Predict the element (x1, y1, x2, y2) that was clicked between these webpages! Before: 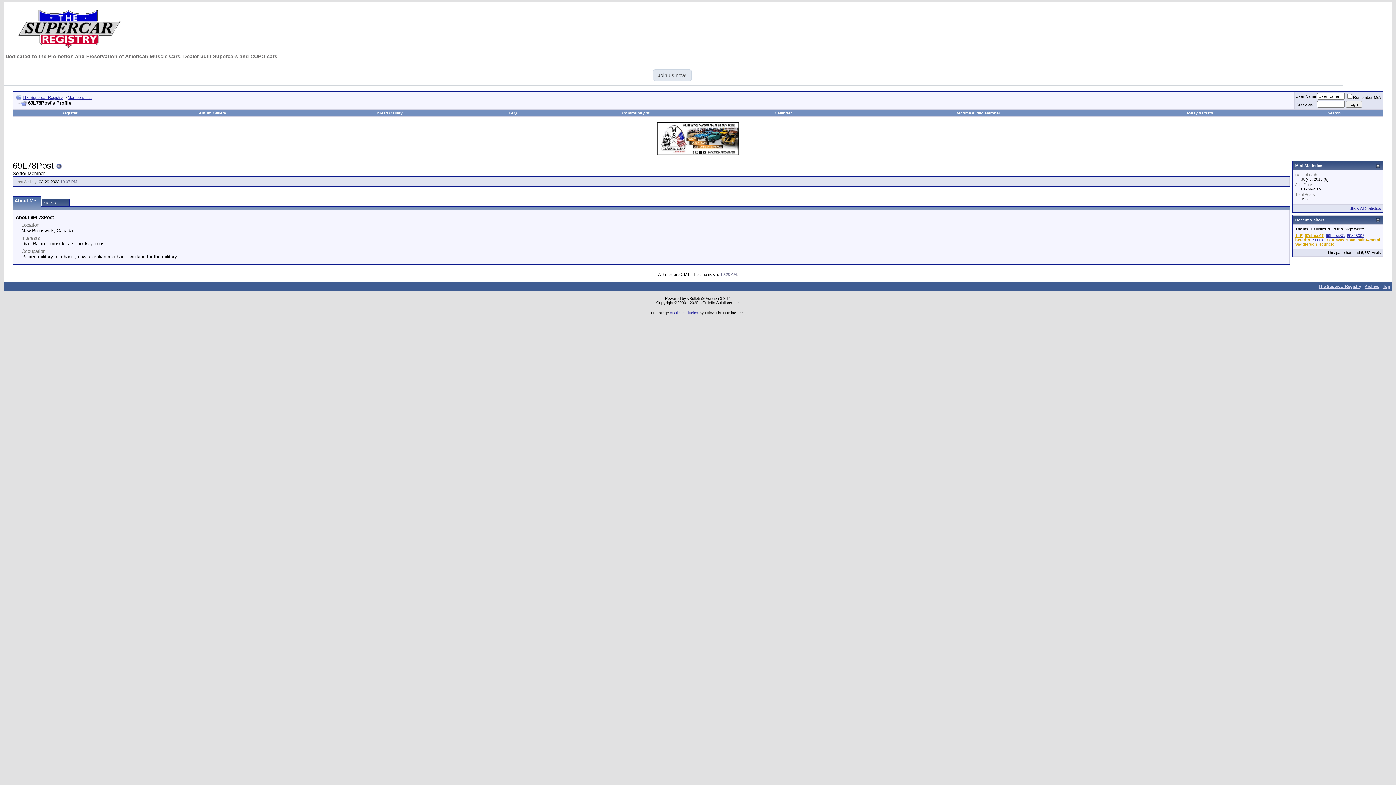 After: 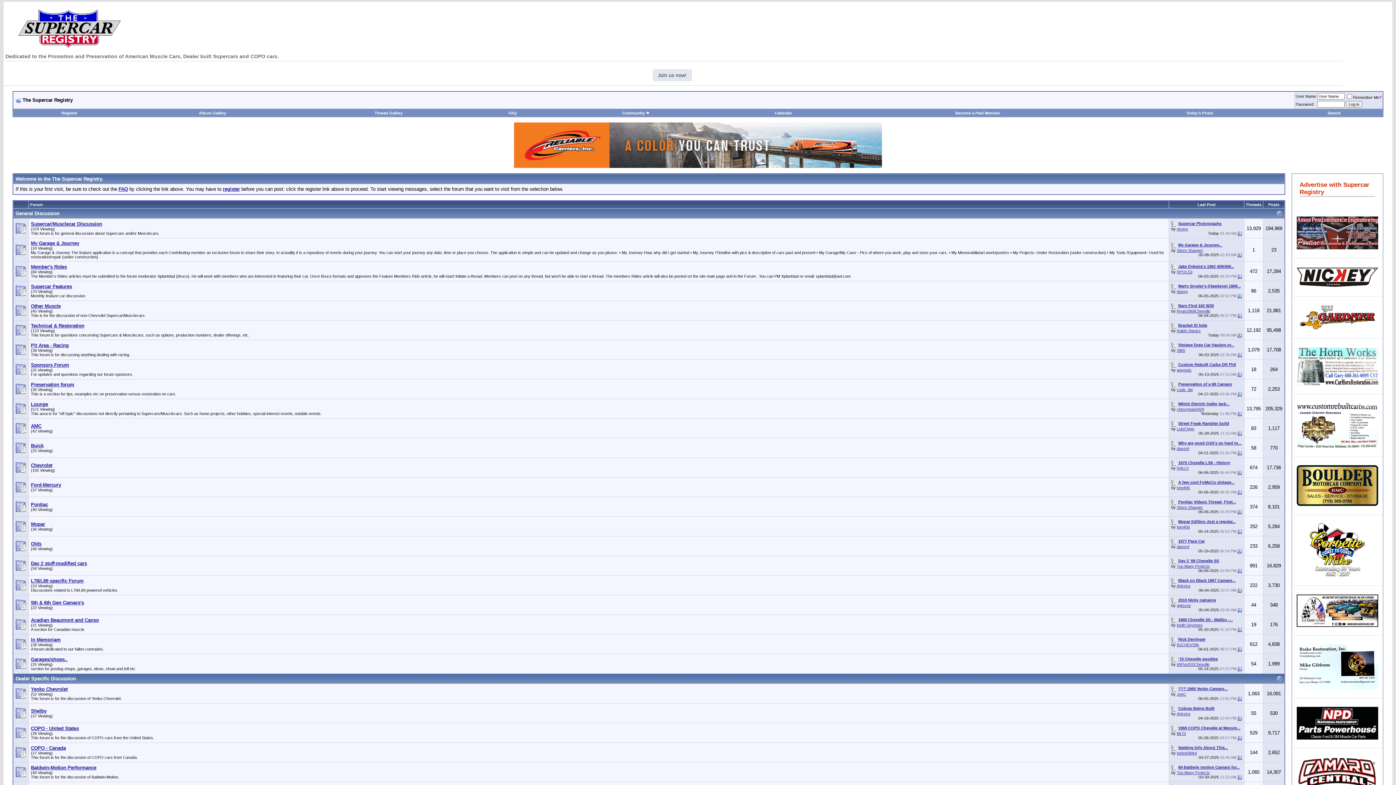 Action: label: The Supercar Registry bbox: (22, 95, 62, 99)